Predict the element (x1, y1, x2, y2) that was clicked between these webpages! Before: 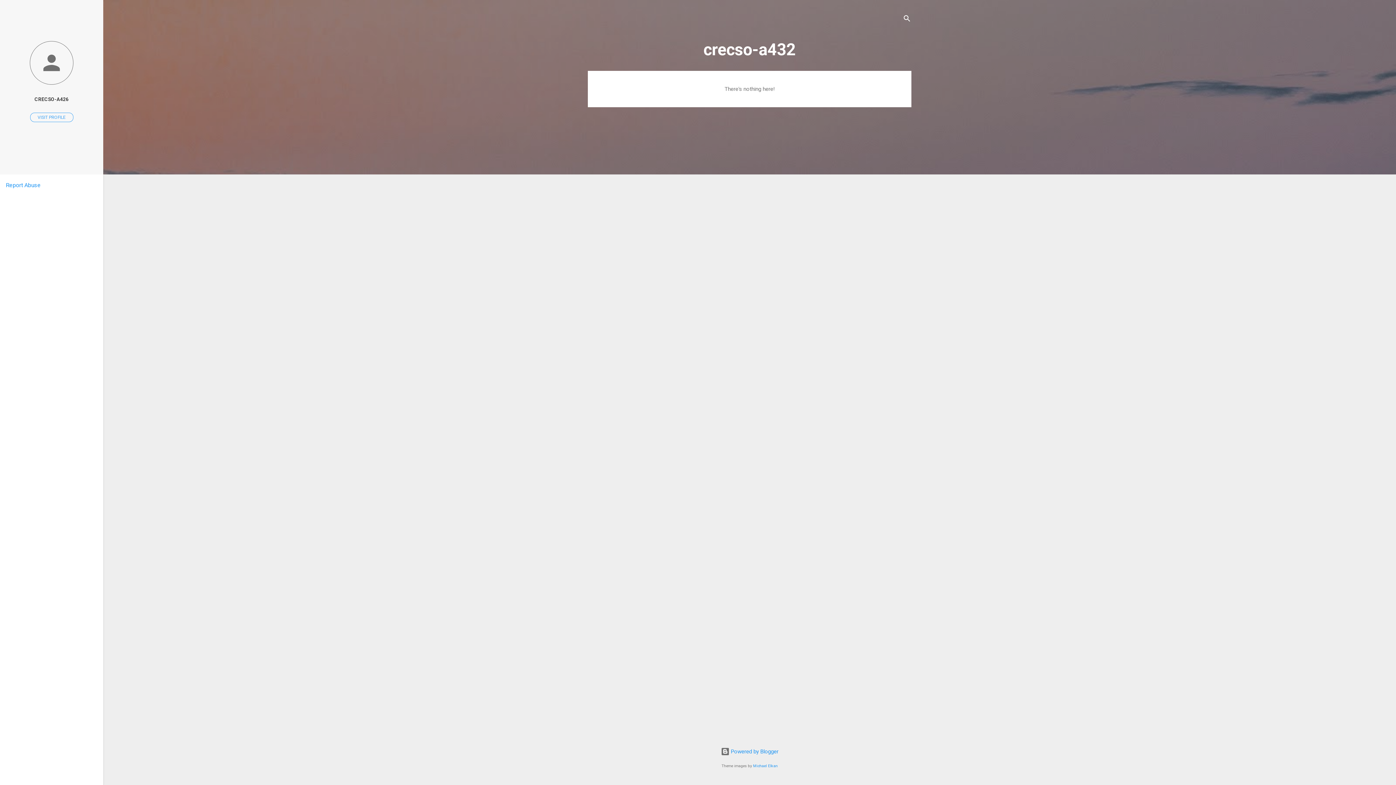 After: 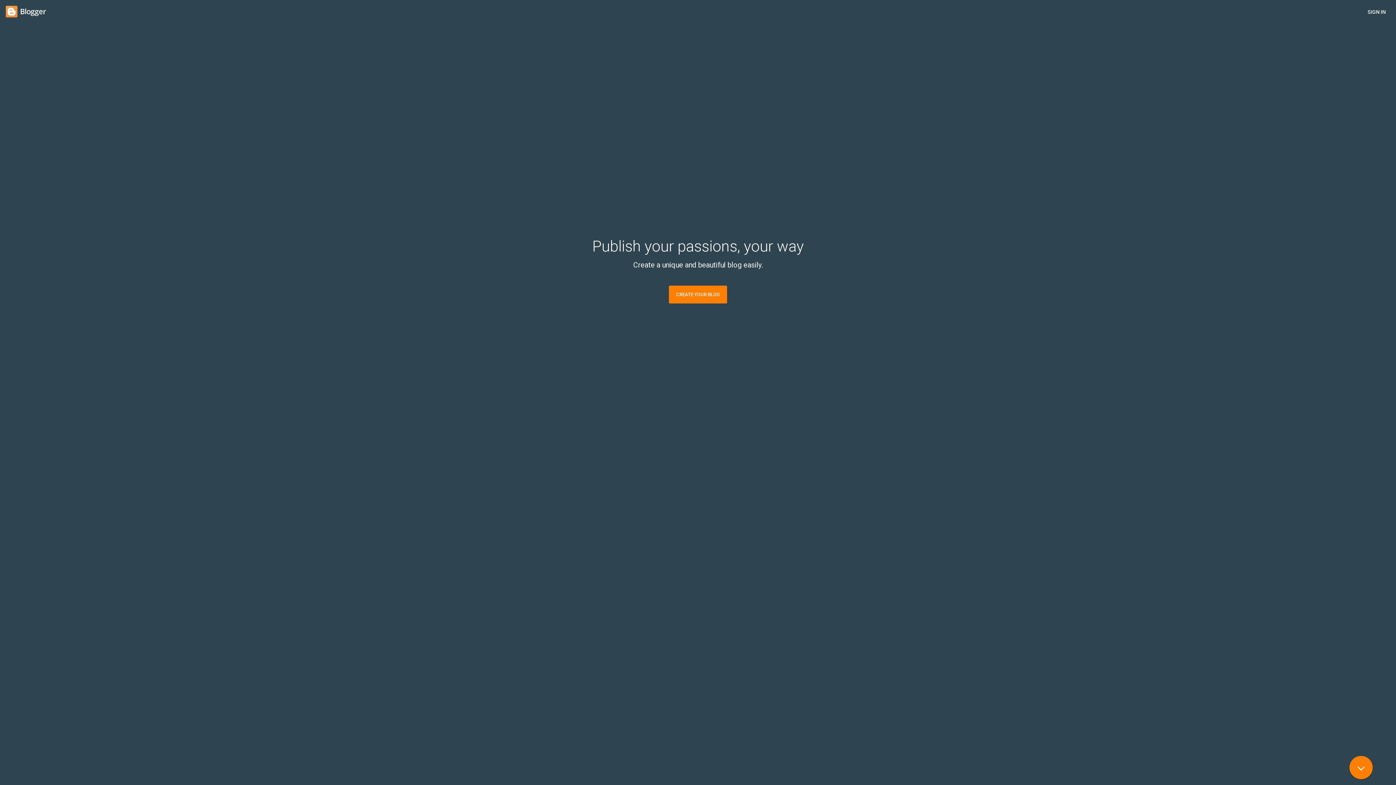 Action: label:  Powered by Blogger bbox: (720, 748, 778, 755)